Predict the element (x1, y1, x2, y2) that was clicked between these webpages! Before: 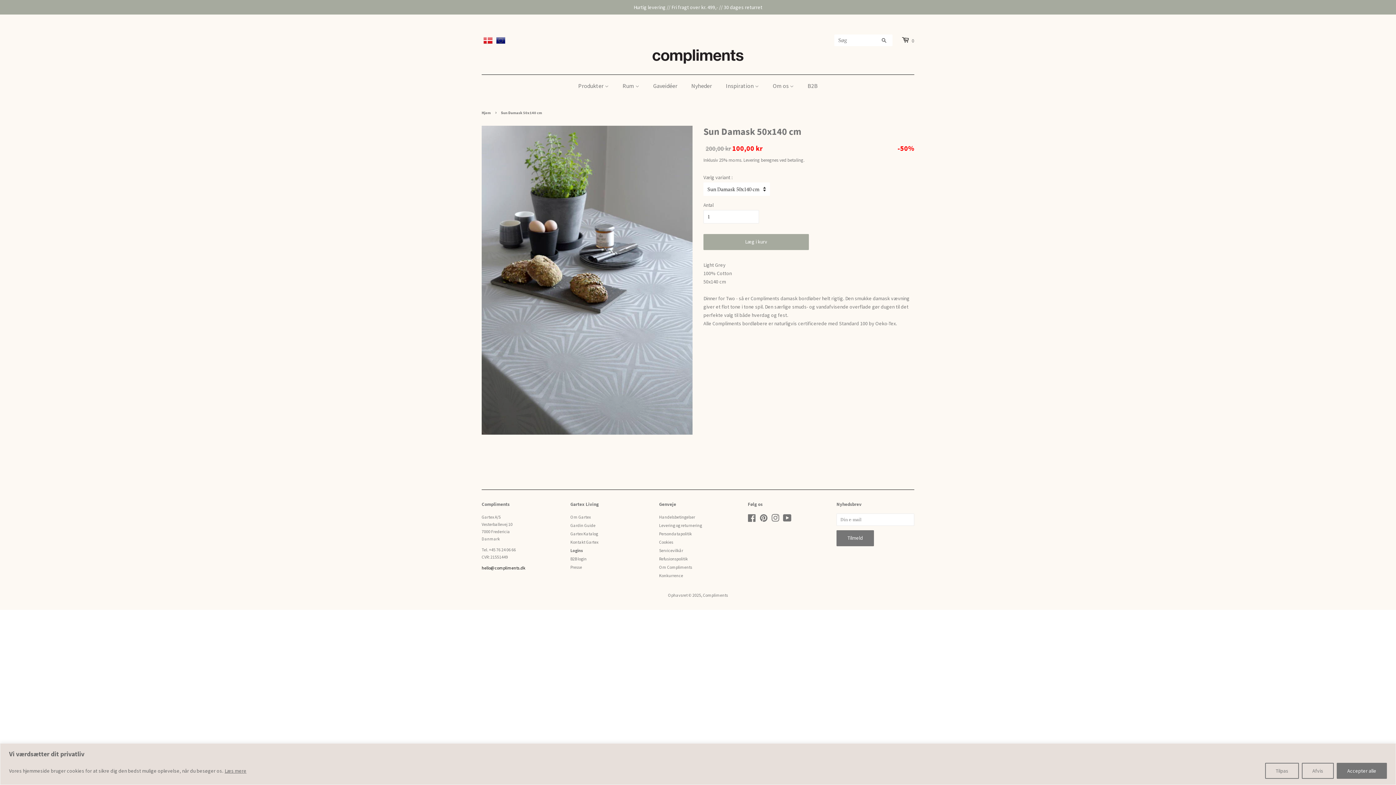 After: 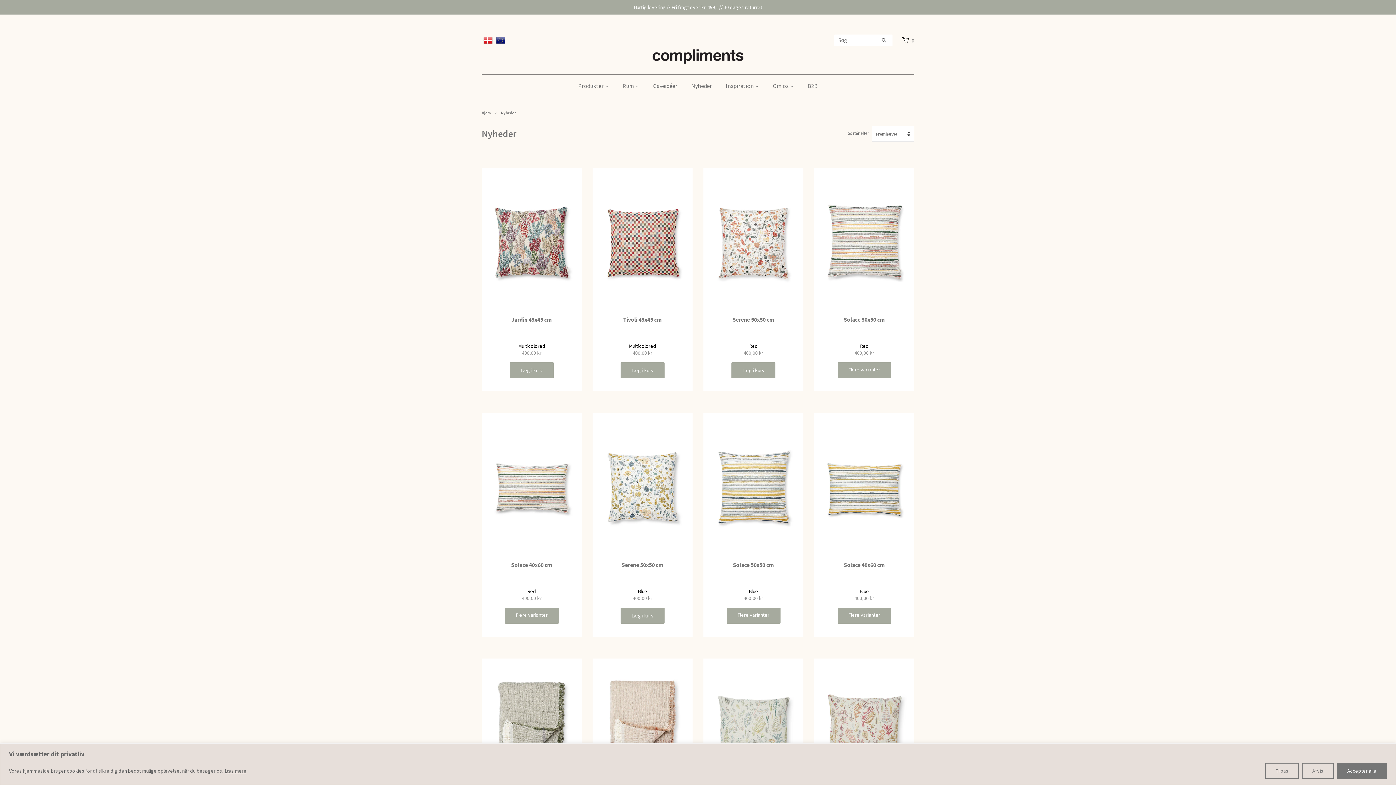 Action: bbox: (686, 78, 719, 93) label: Nyheder